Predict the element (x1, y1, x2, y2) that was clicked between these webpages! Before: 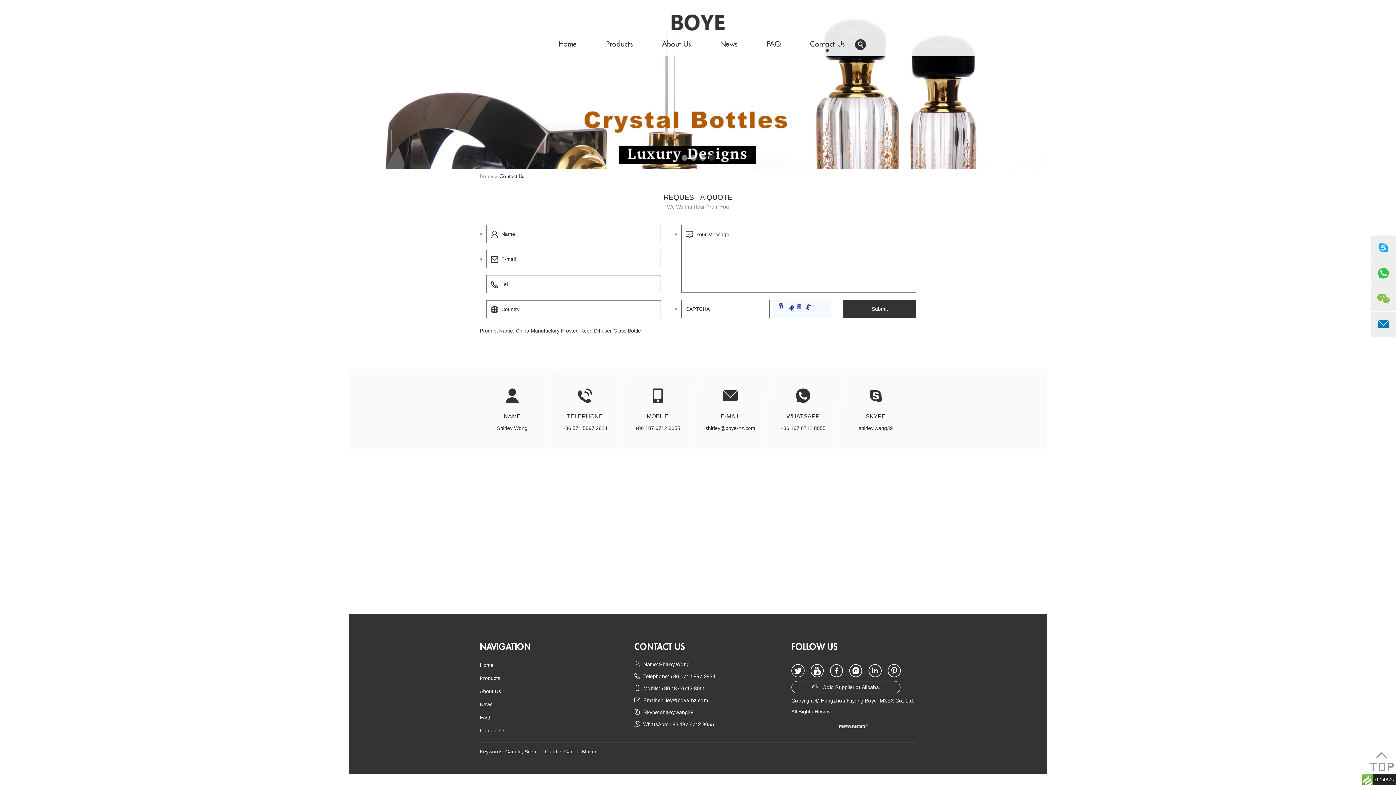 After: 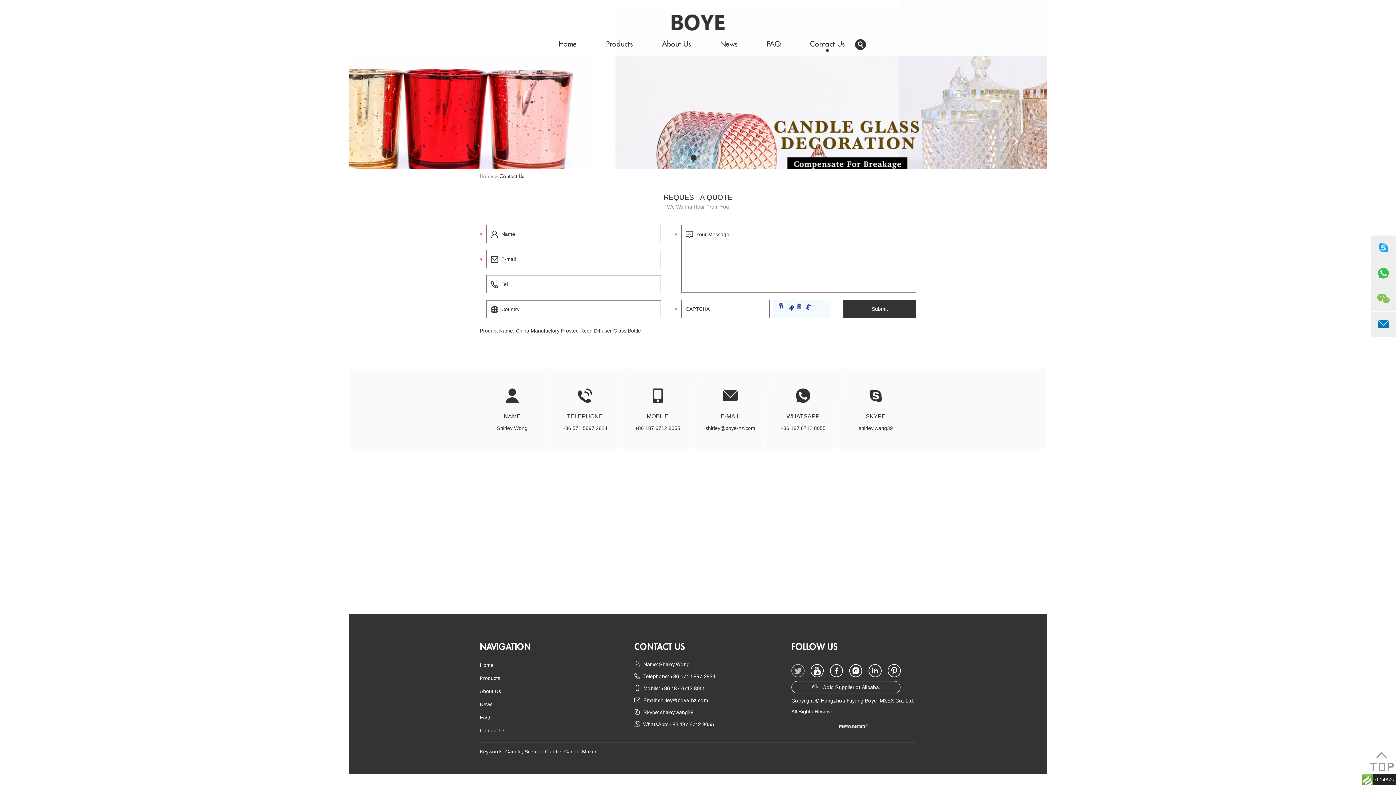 Action: bbox: (791, 666, 804, 677)